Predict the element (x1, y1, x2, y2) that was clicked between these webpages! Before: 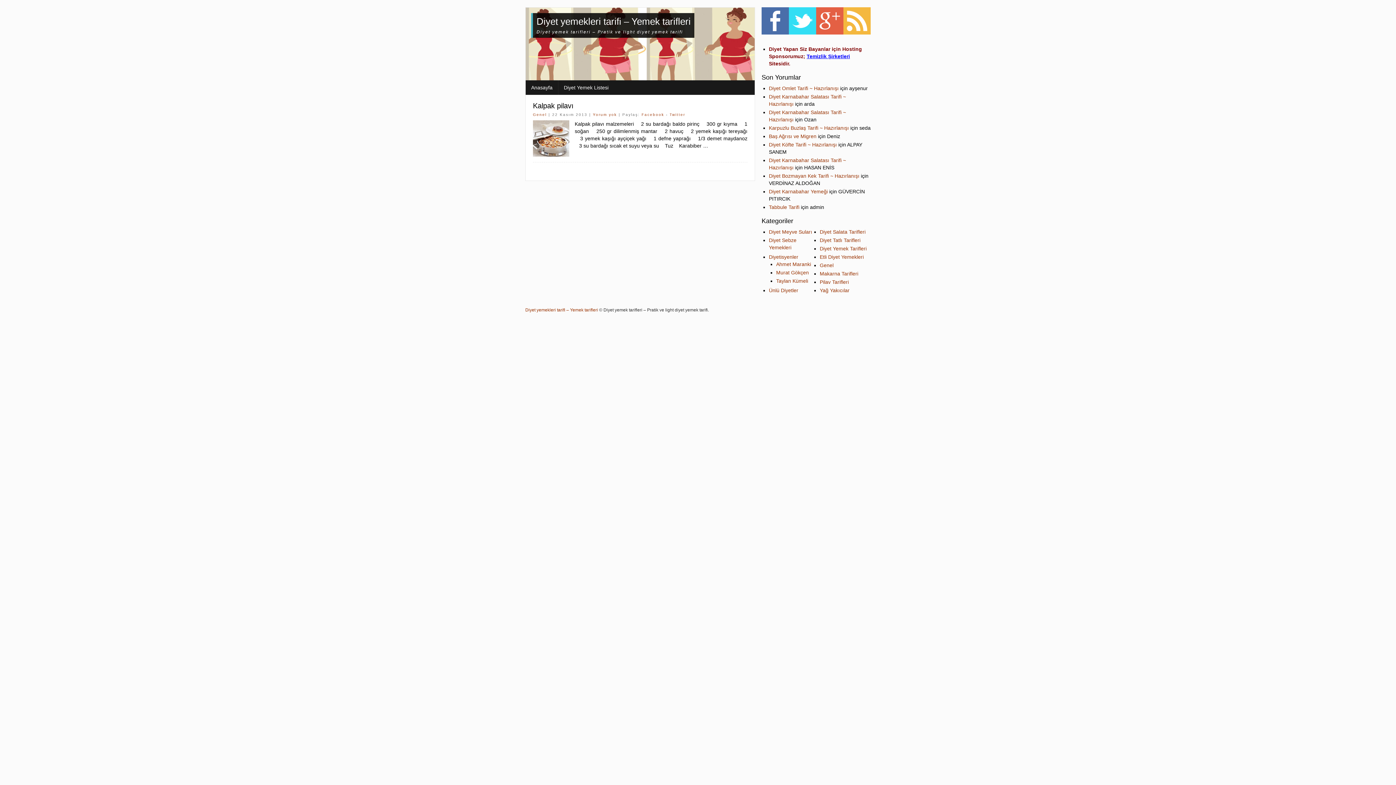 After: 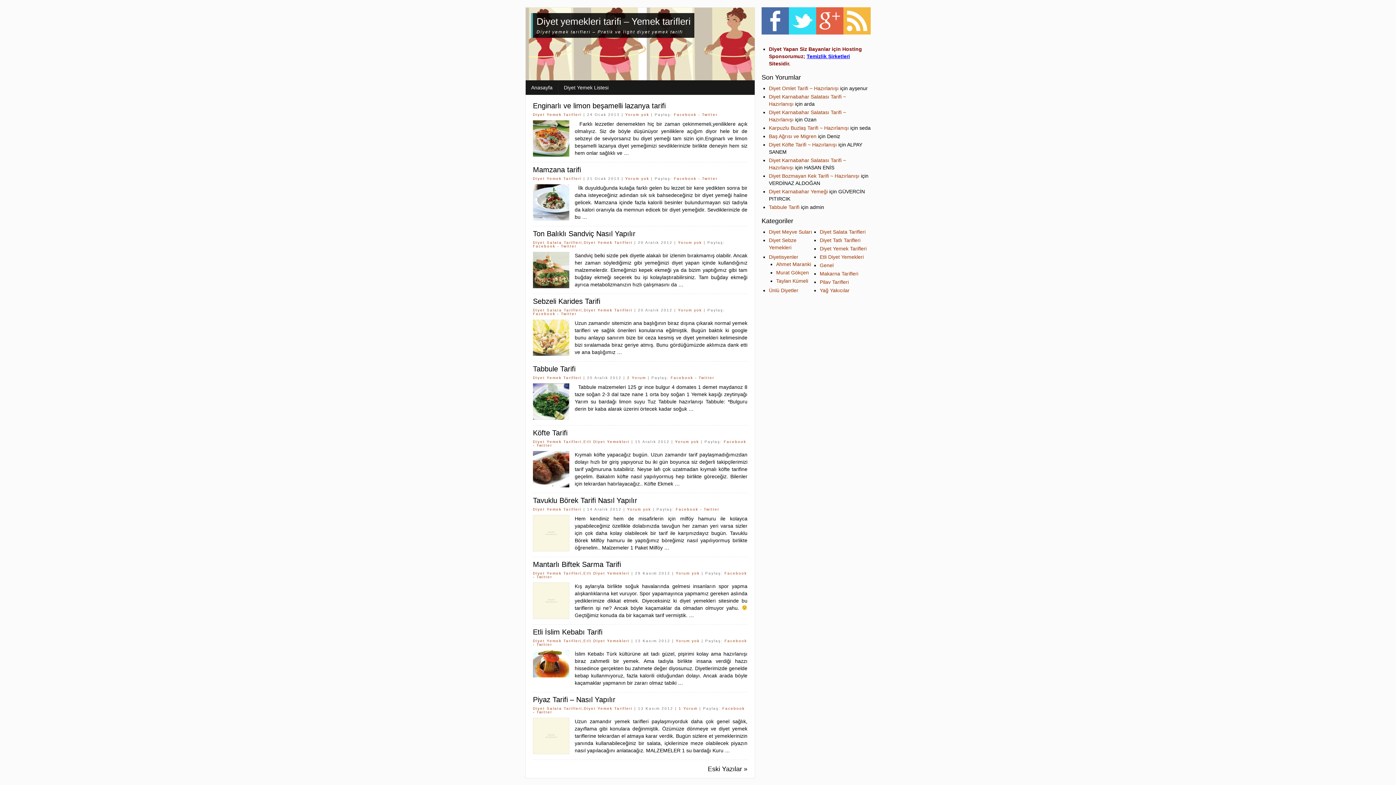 Action: bbox: (820, 245, 866, 251) label: Diyet Yemek Tarifleri